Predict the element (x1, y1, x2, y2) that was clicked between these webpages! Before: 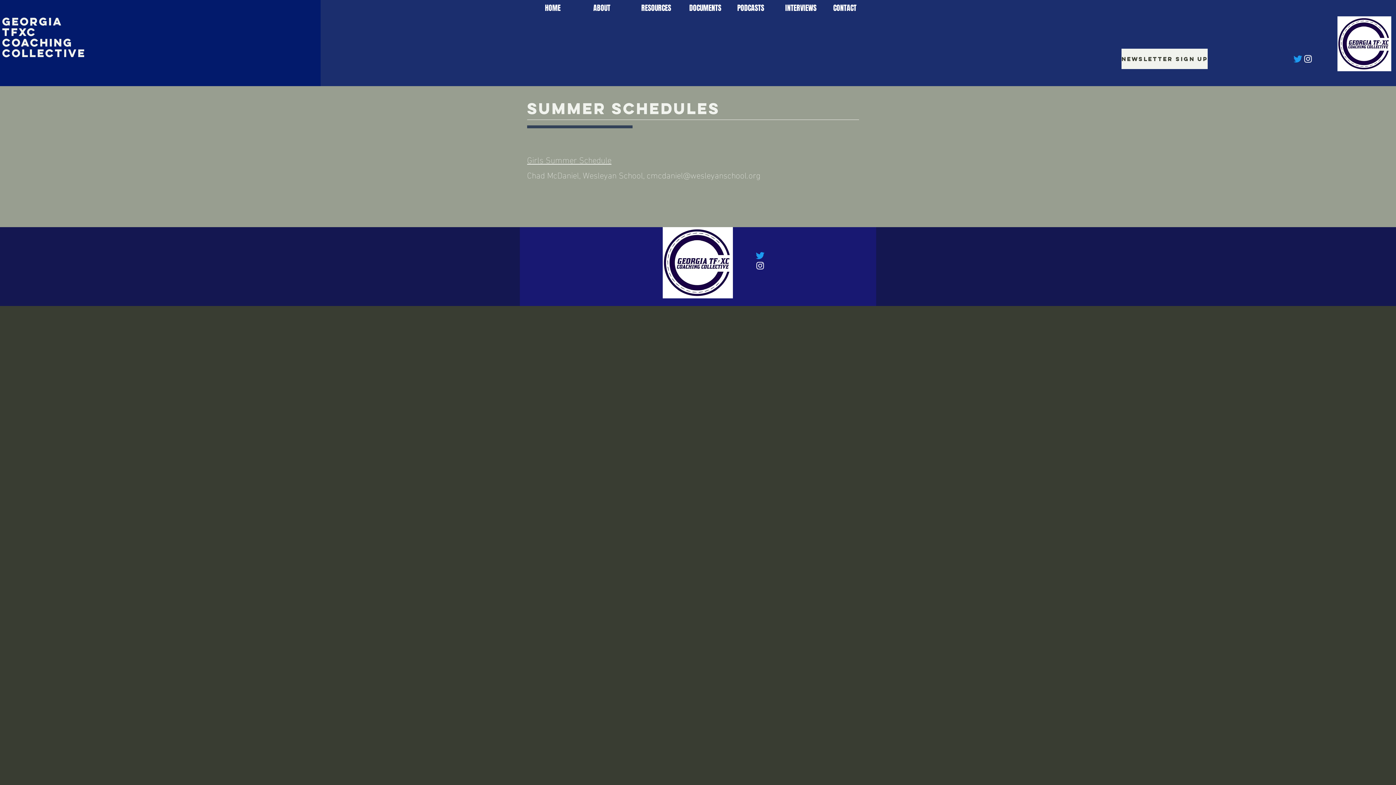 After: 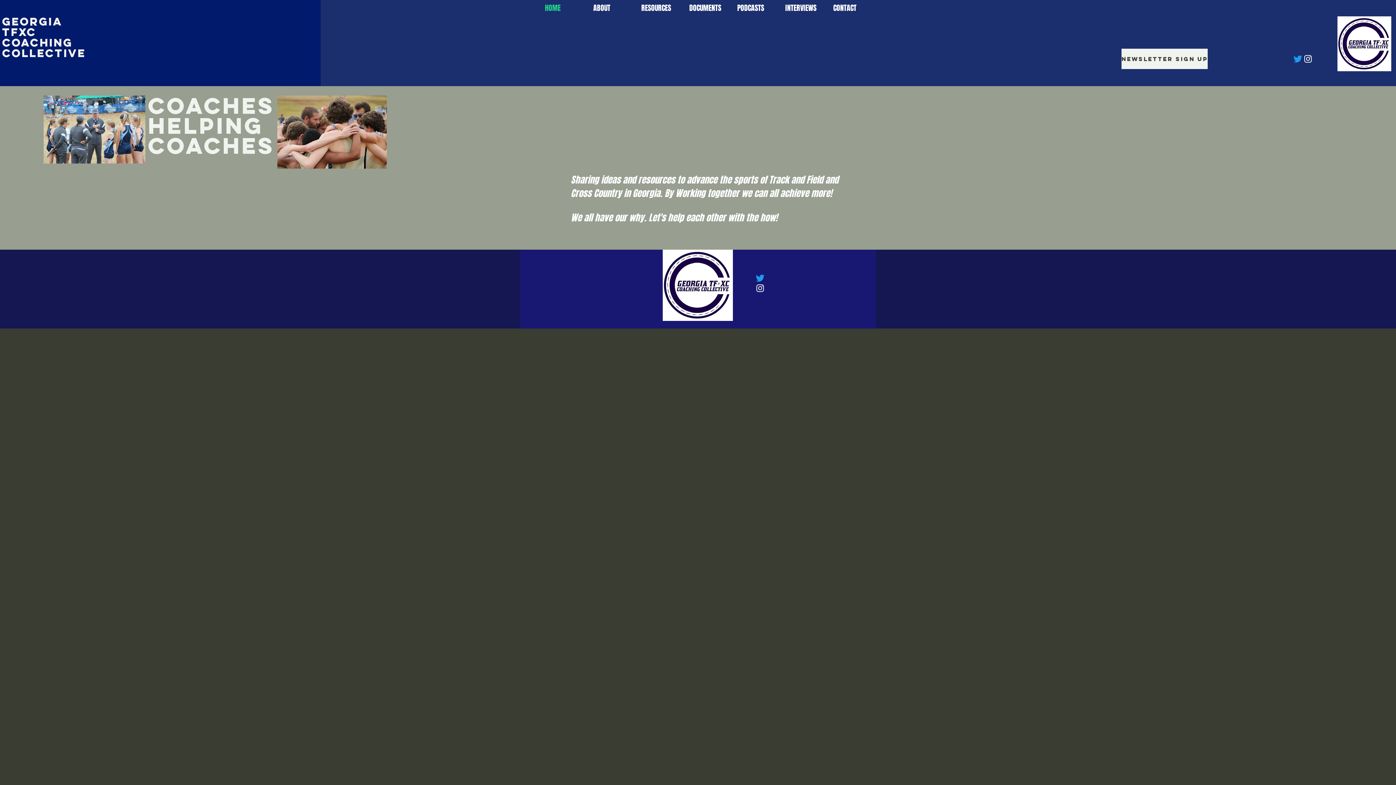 Action: bbox: (2, 14, 62, 28) label: Georgia